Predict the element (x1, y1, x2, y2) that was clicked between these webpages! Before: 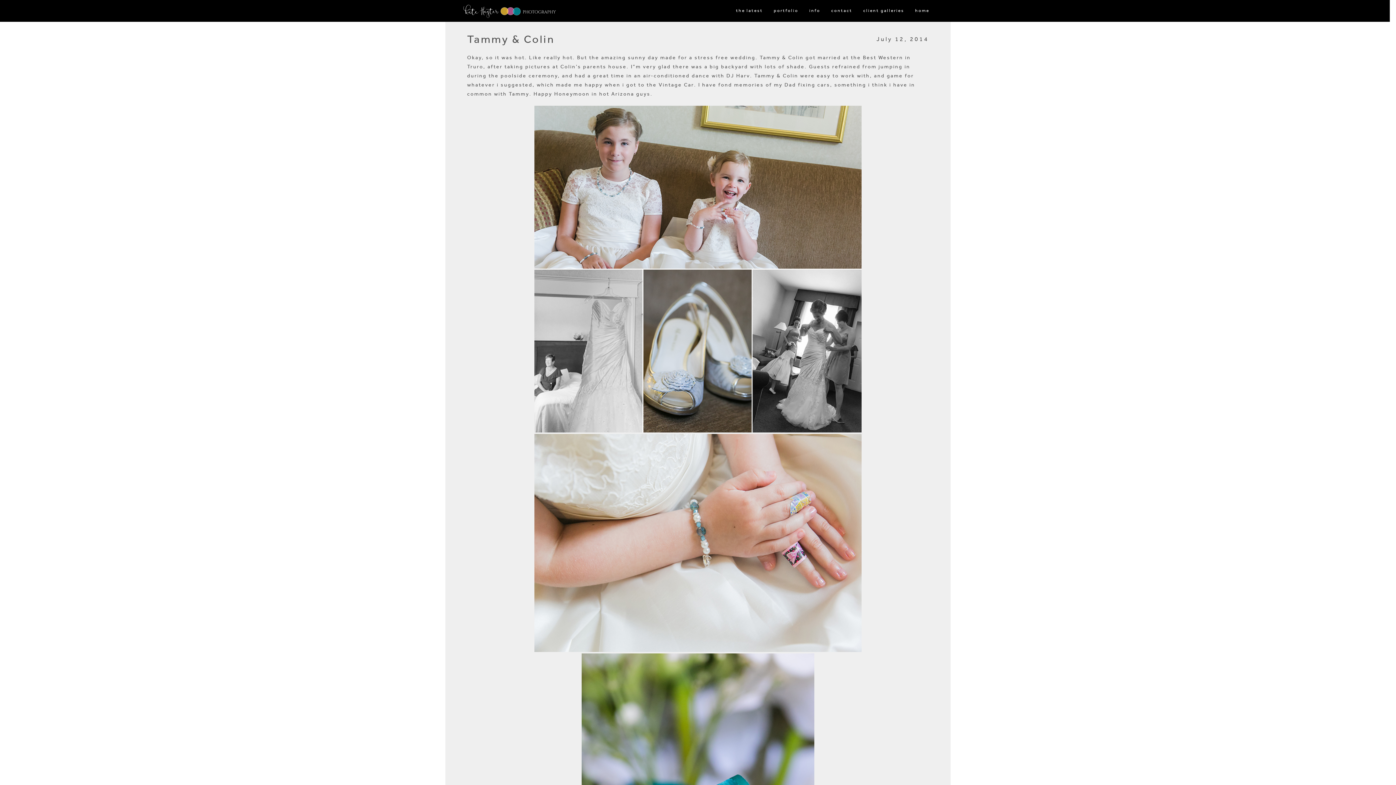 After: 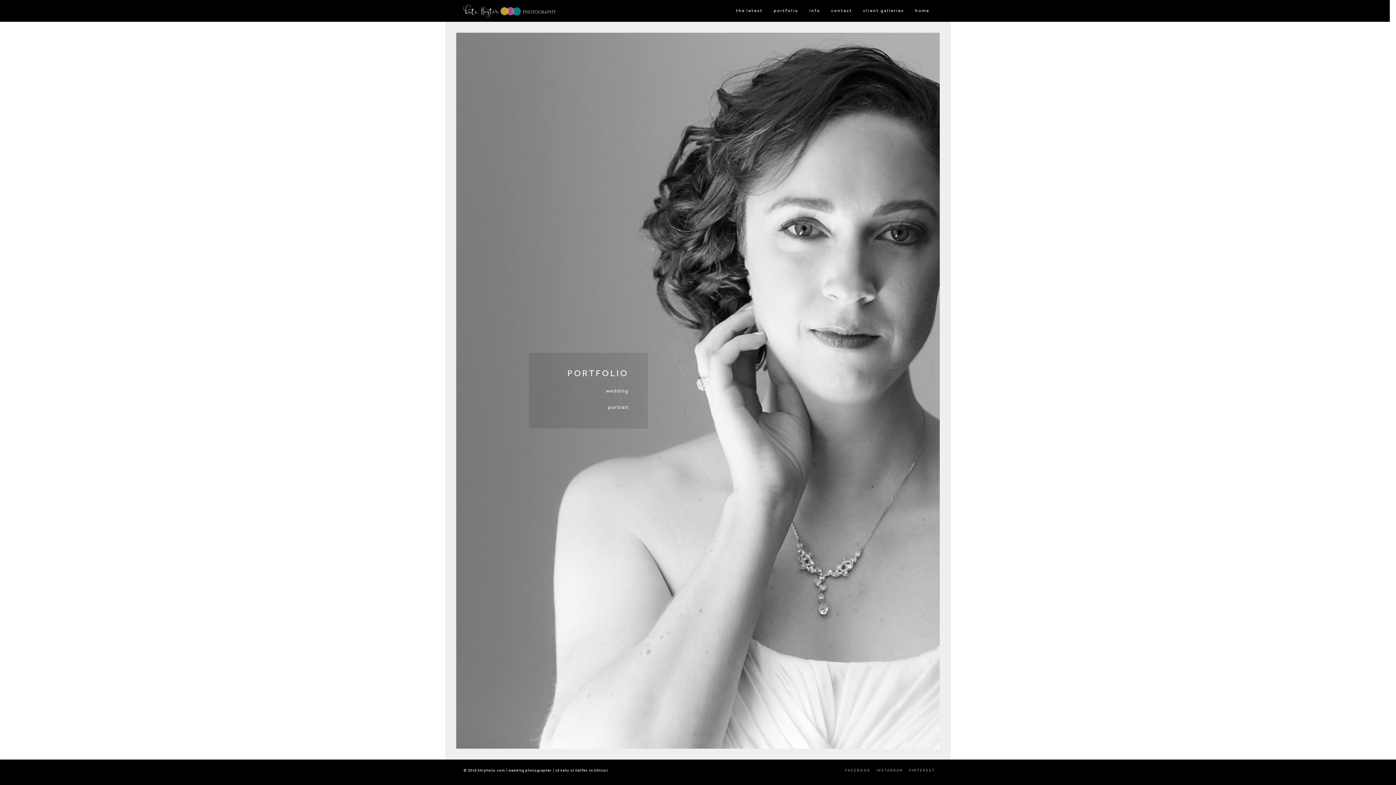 Action: label: portfolio bbox: (768, 0, 804, 21)